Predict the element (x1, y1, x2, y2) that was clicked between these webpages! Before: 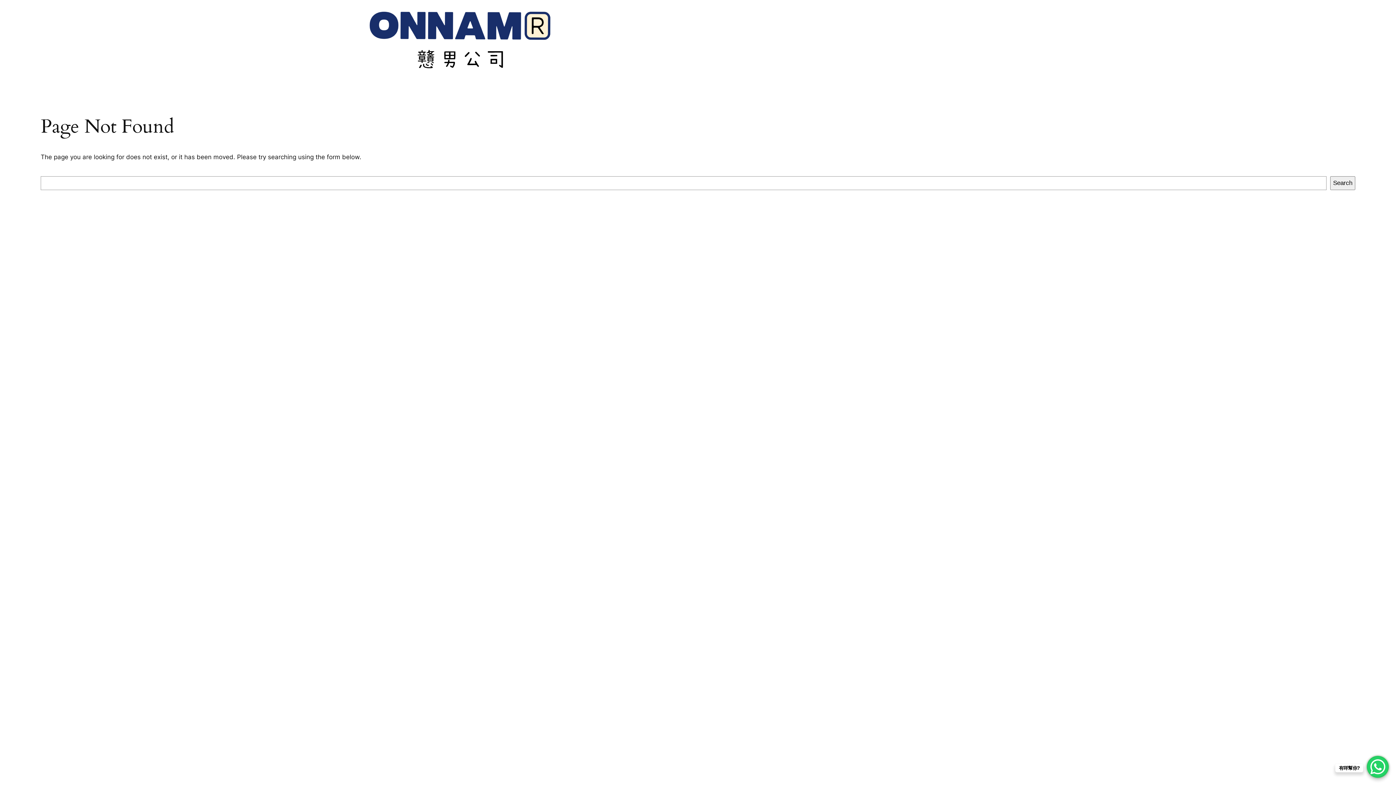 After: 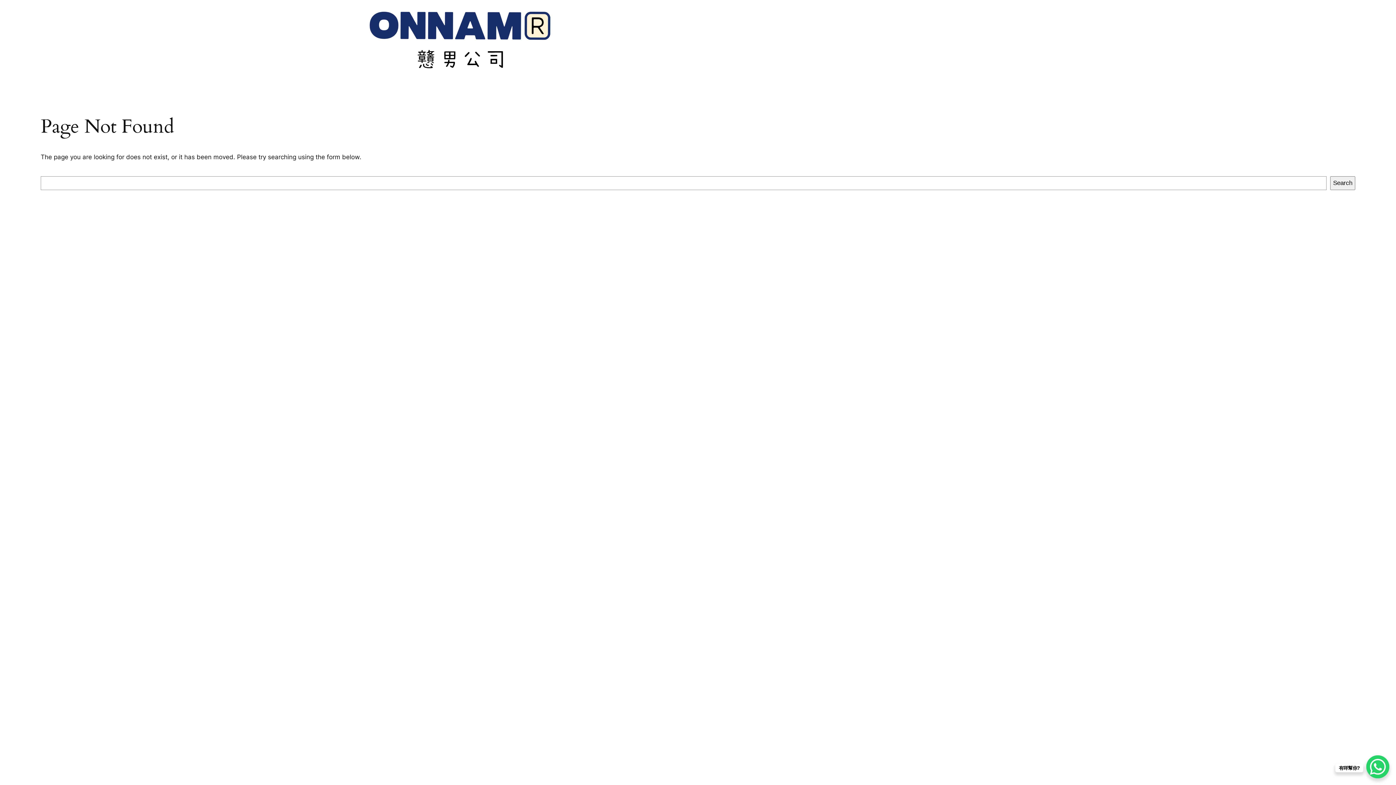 Action: label: WhatsApp Chat Button bbox: (1367, 756, 1389, 778)